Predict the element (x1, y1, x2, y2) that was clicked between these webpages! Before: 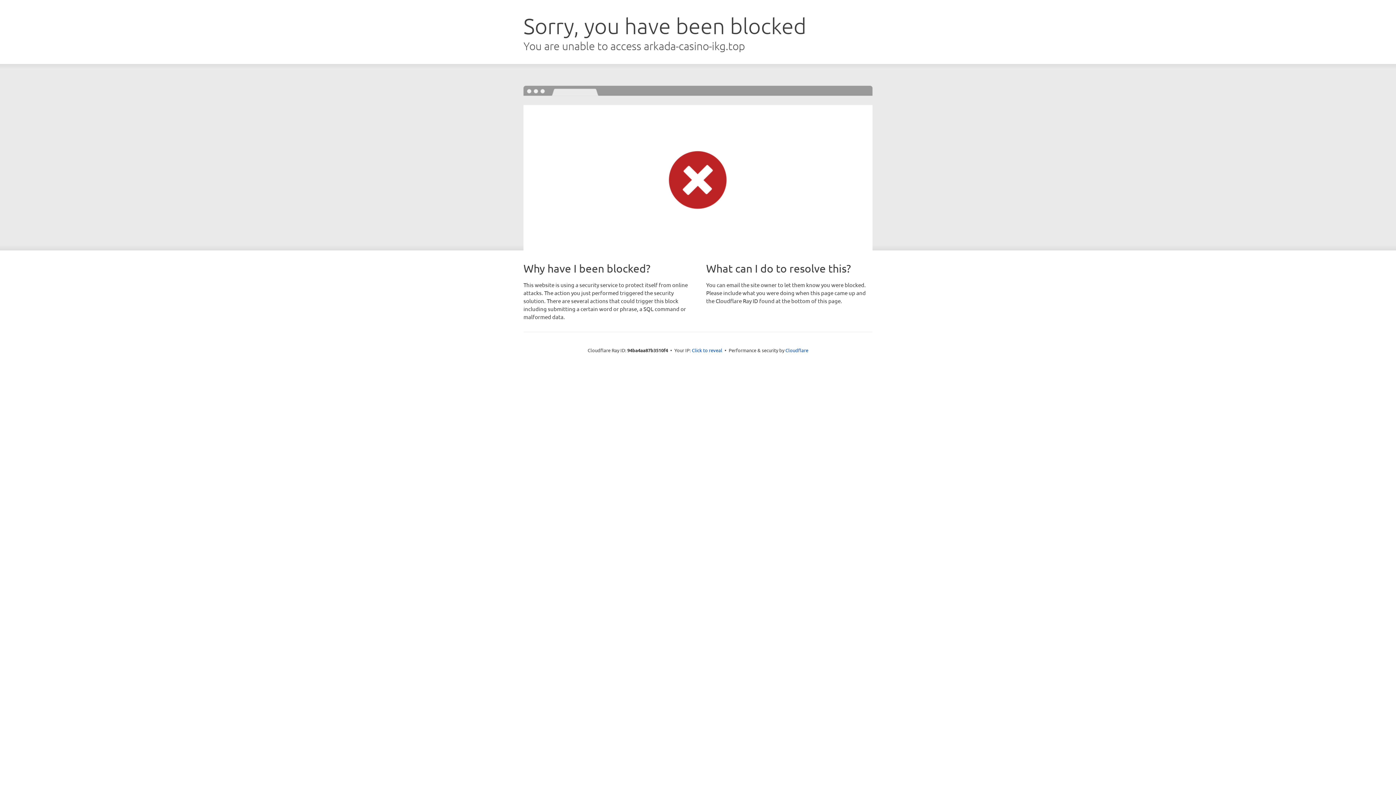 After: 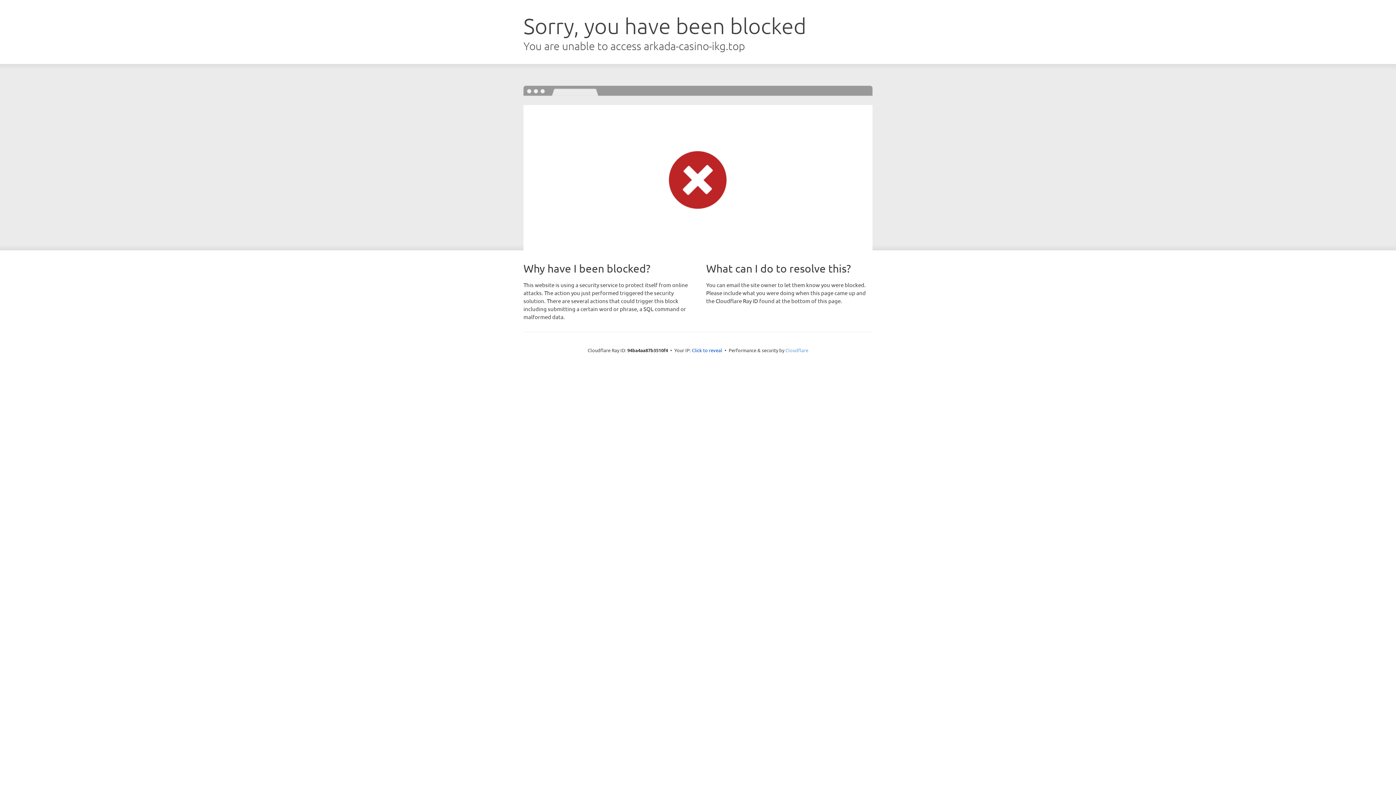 Action: bbox: (785, 347, 808, 353) label: Cloudflare